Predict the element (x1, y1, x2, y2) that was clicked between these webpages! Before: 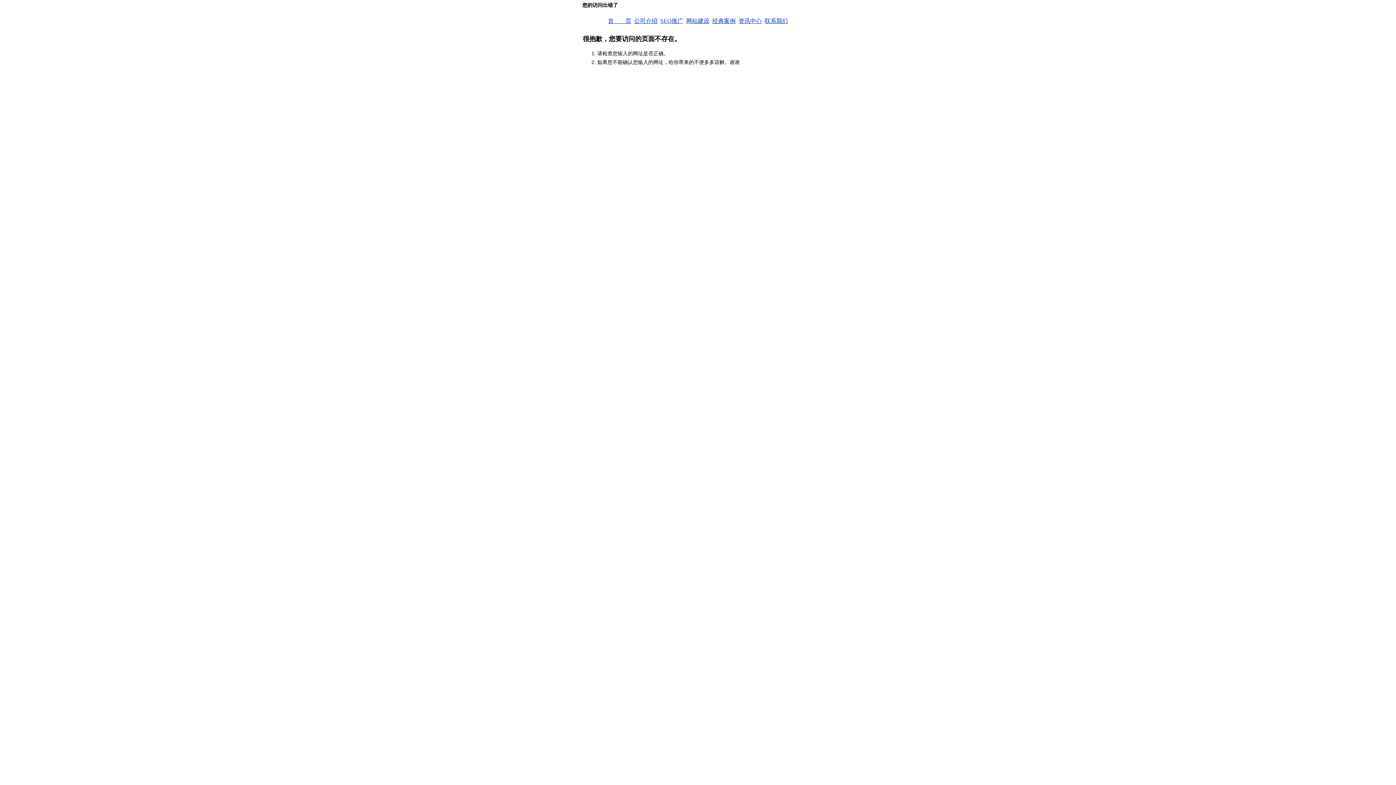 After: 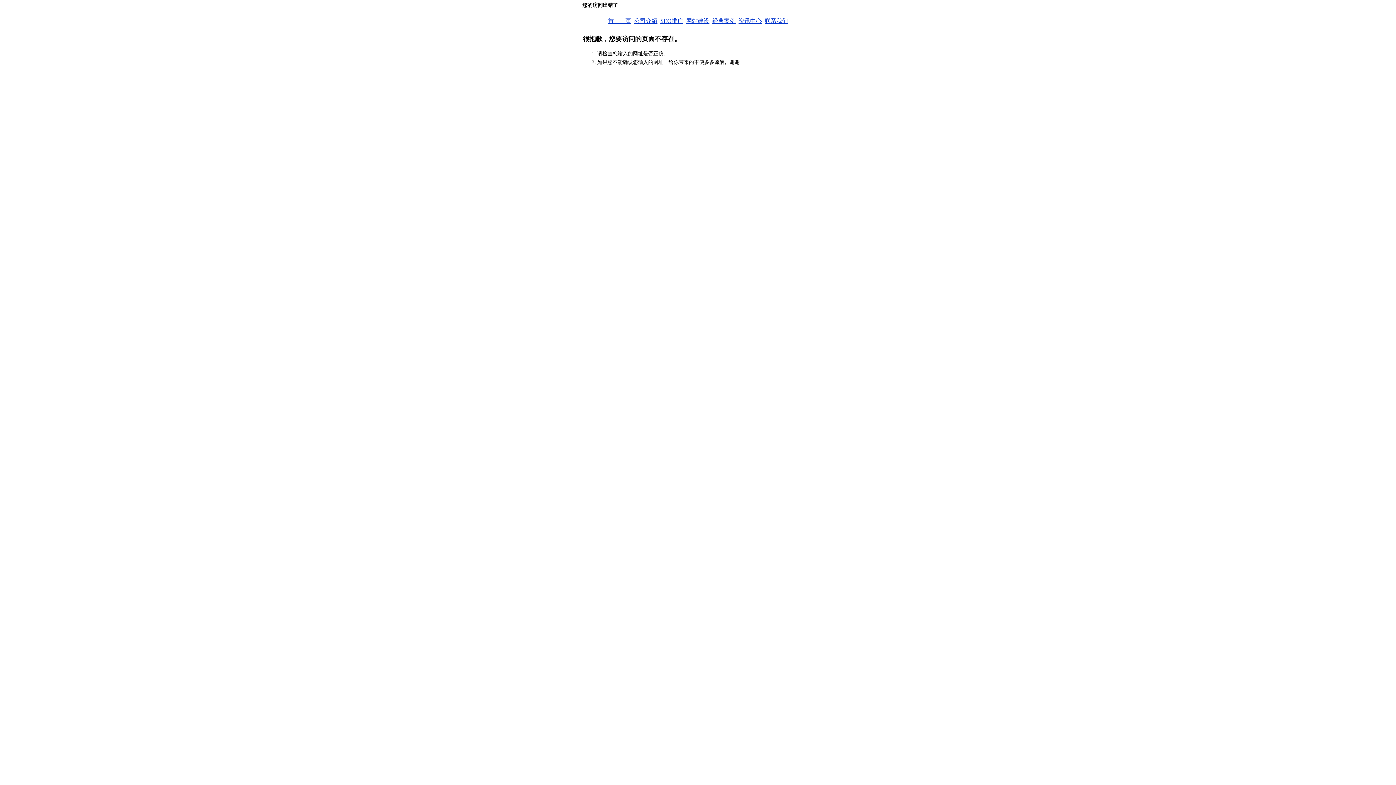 Action: bbox: (712, 17, 735, 24) label: 经典案例